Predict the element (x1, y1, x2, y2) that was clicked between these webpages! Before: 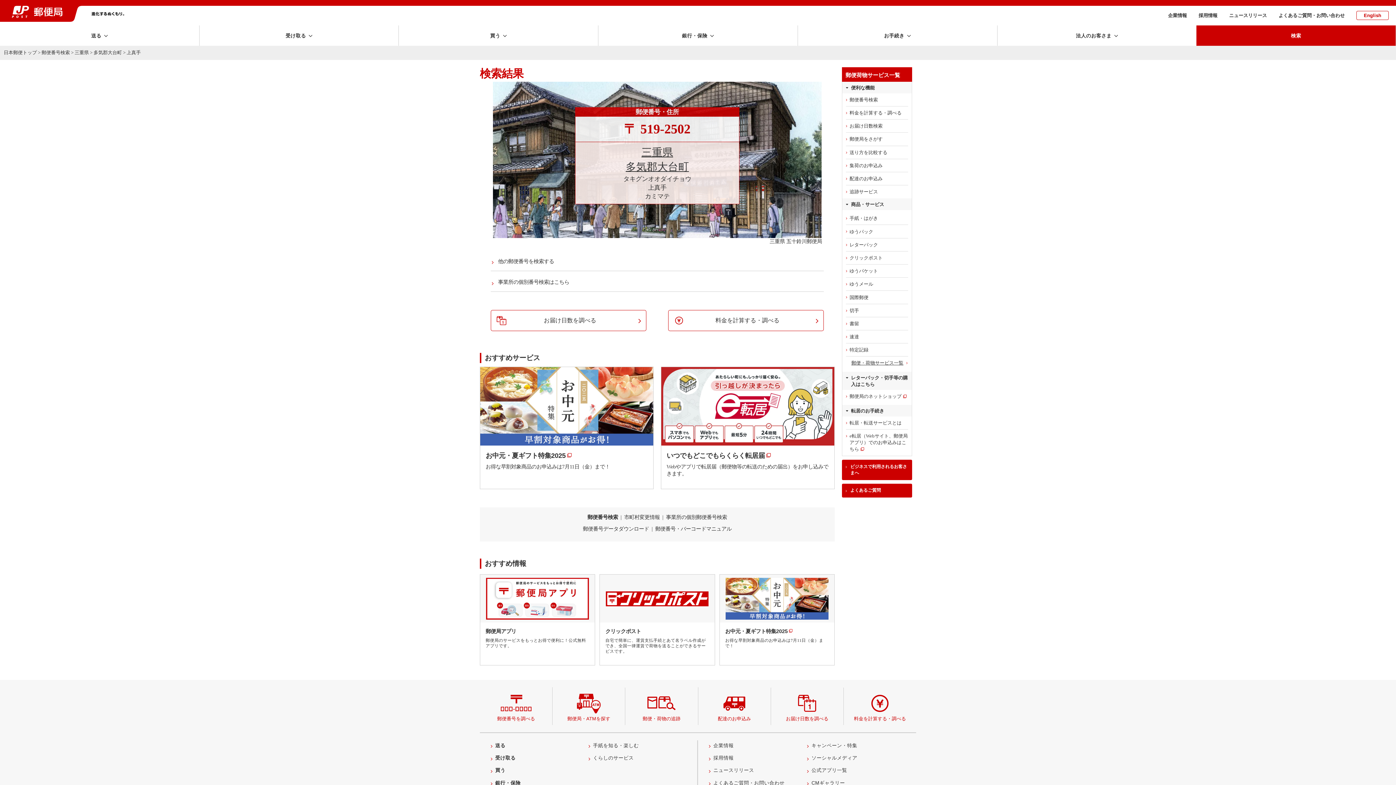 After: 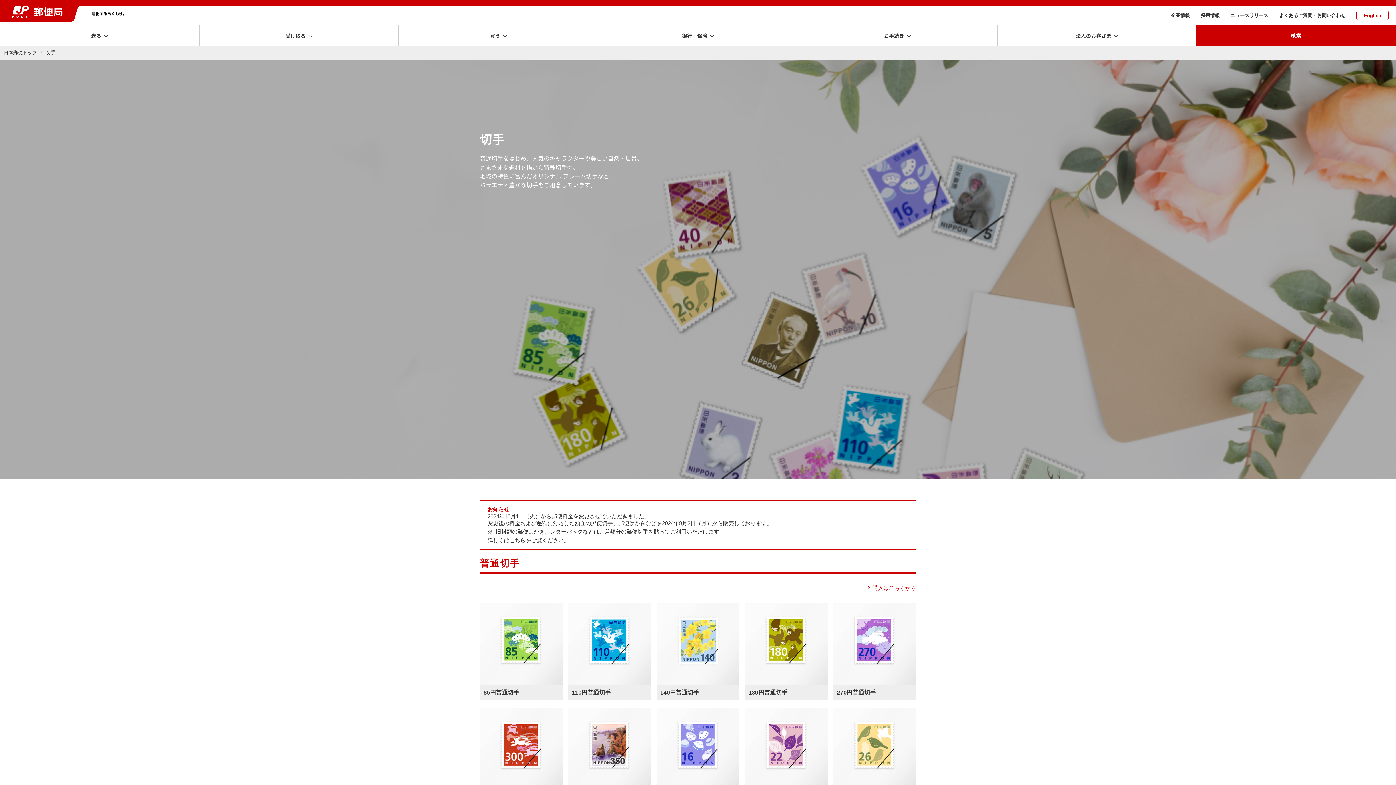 Action: label: 切手 bbox: (842, 304, 912, 317)